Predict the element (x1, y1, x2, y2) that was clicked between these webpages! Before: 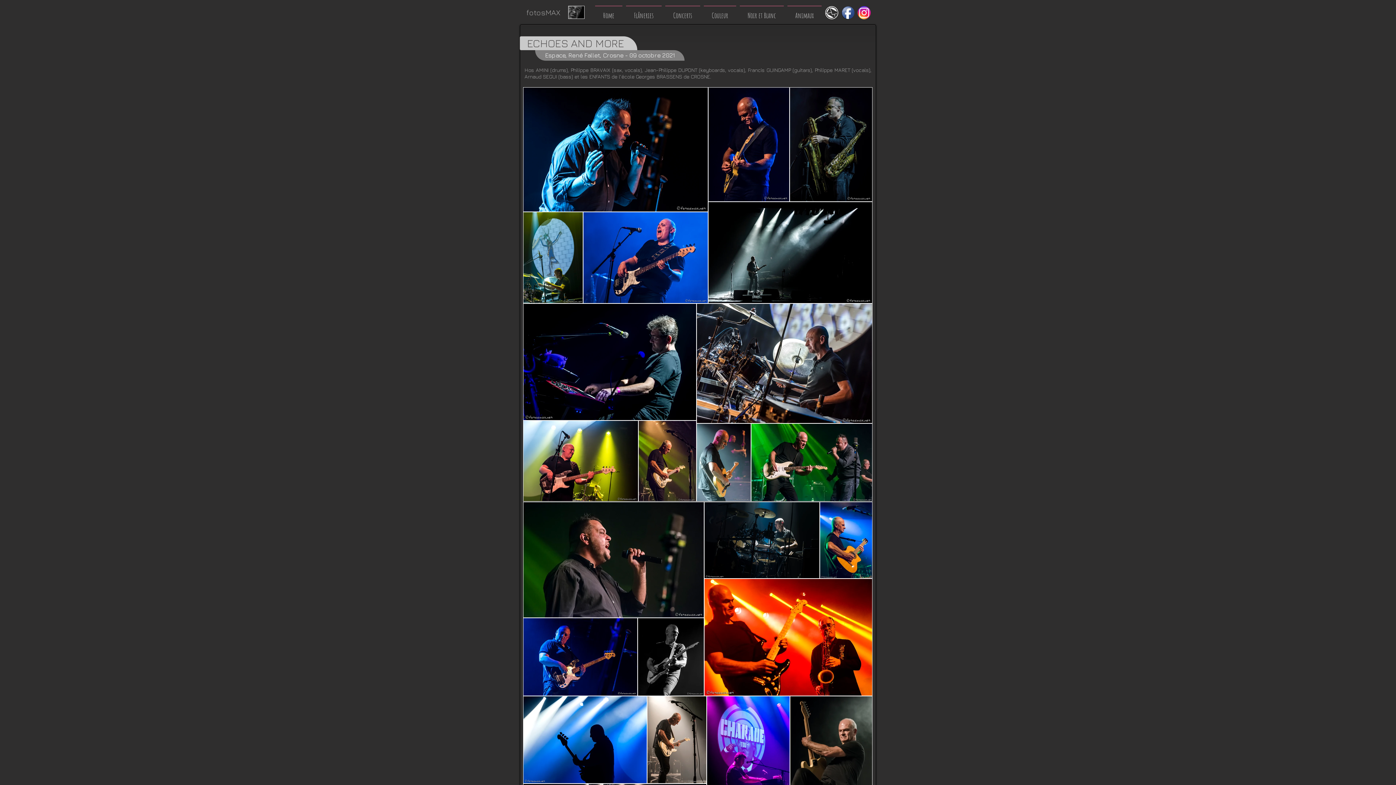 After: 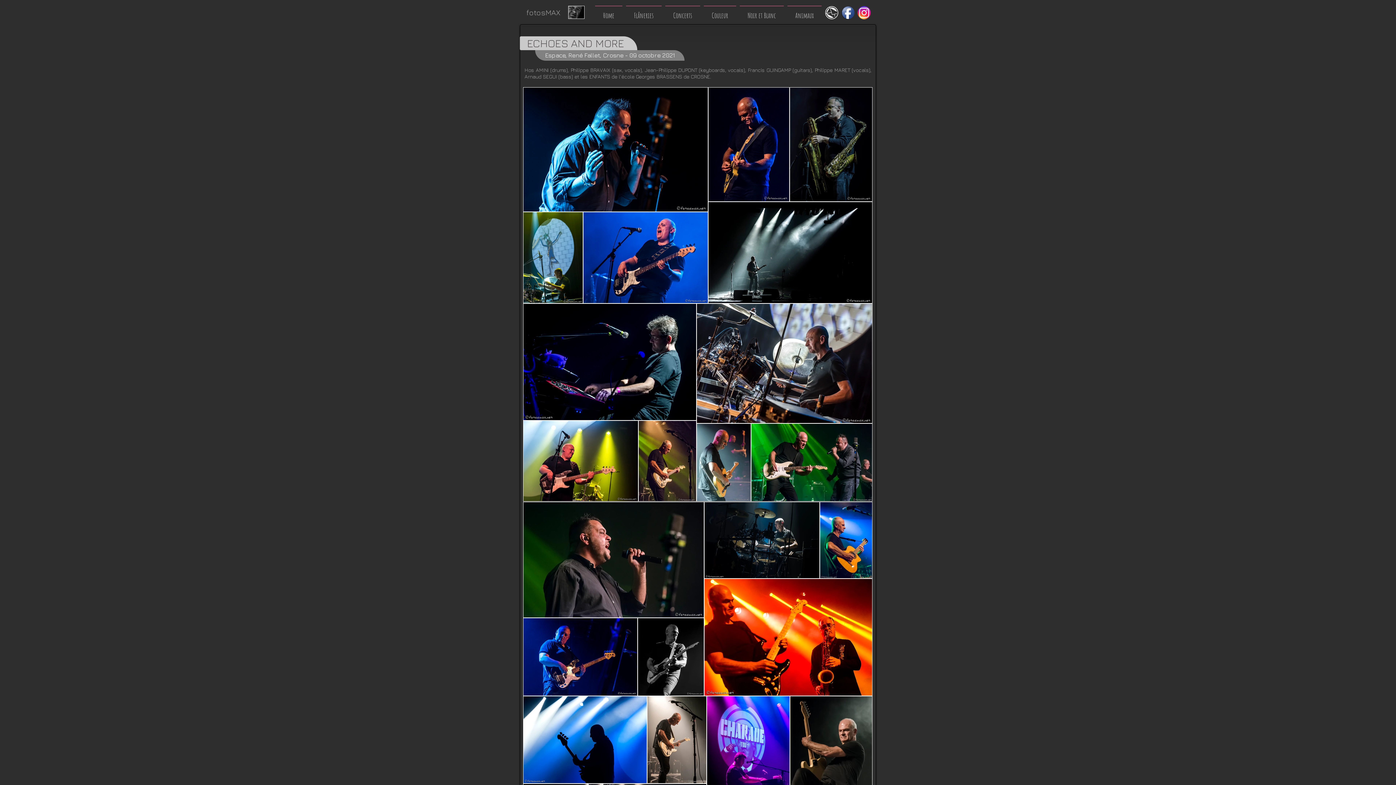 Action: bbox: (857, 6, 870, 19)